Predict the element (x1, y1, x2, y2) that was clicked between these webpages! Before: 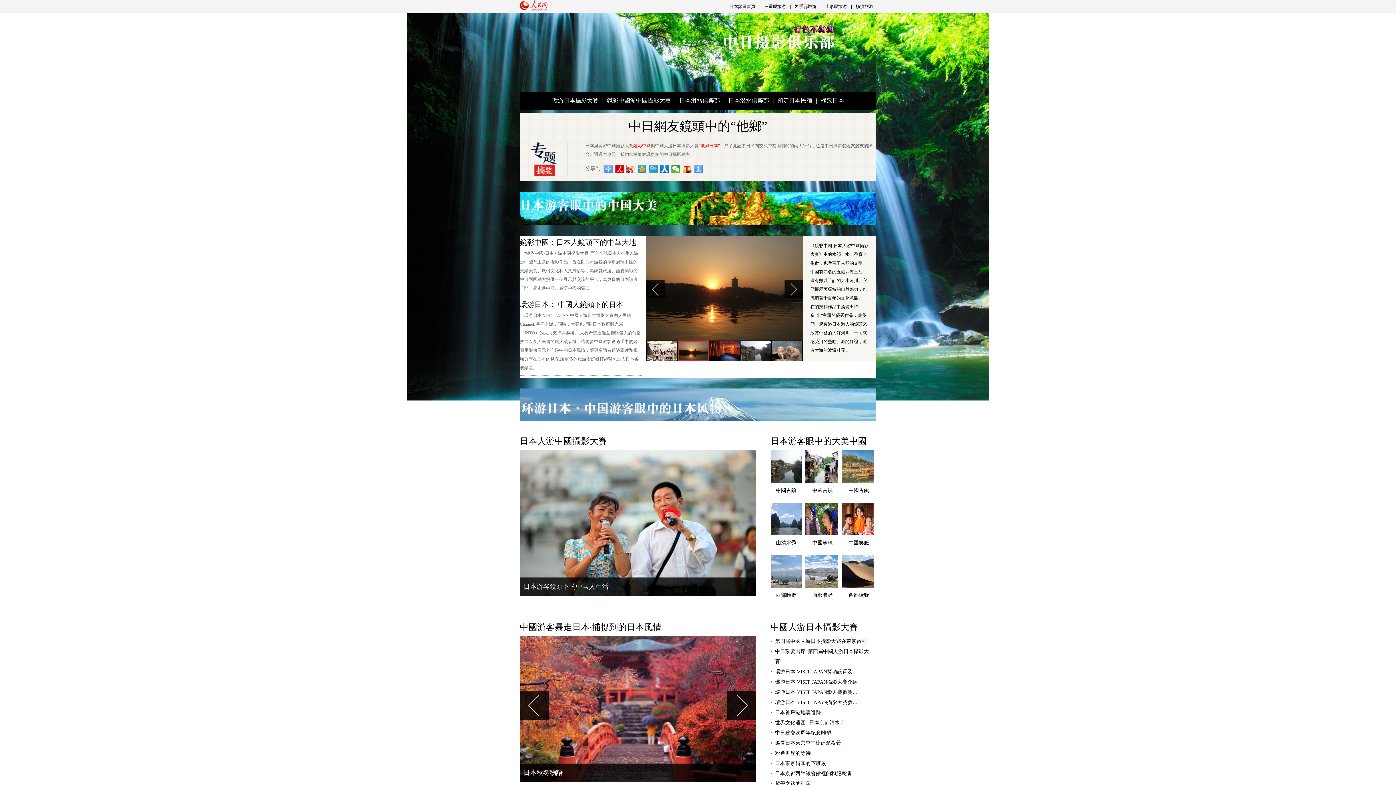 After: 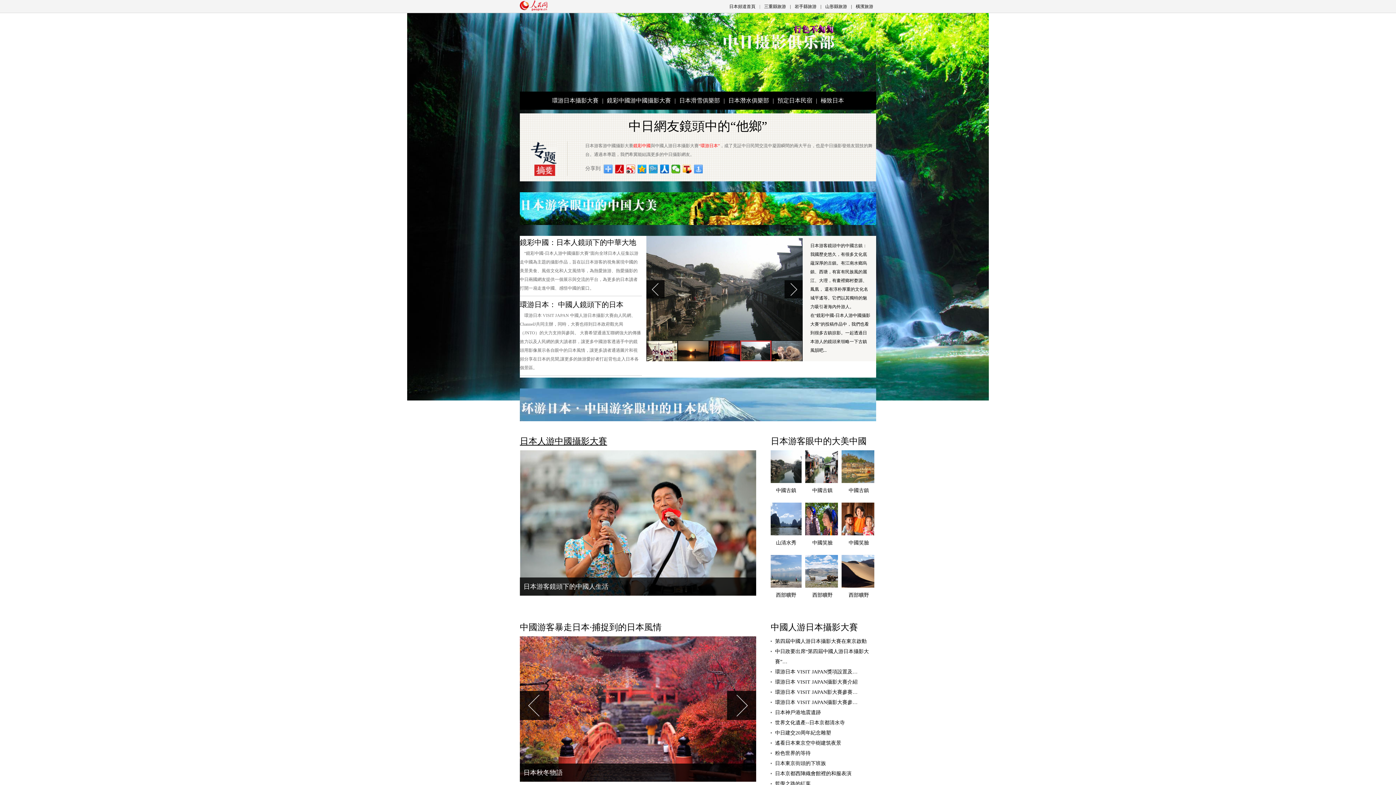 Action: label: 日本人游中國攝影大賽 bbox: (520, 436, 607, 446)